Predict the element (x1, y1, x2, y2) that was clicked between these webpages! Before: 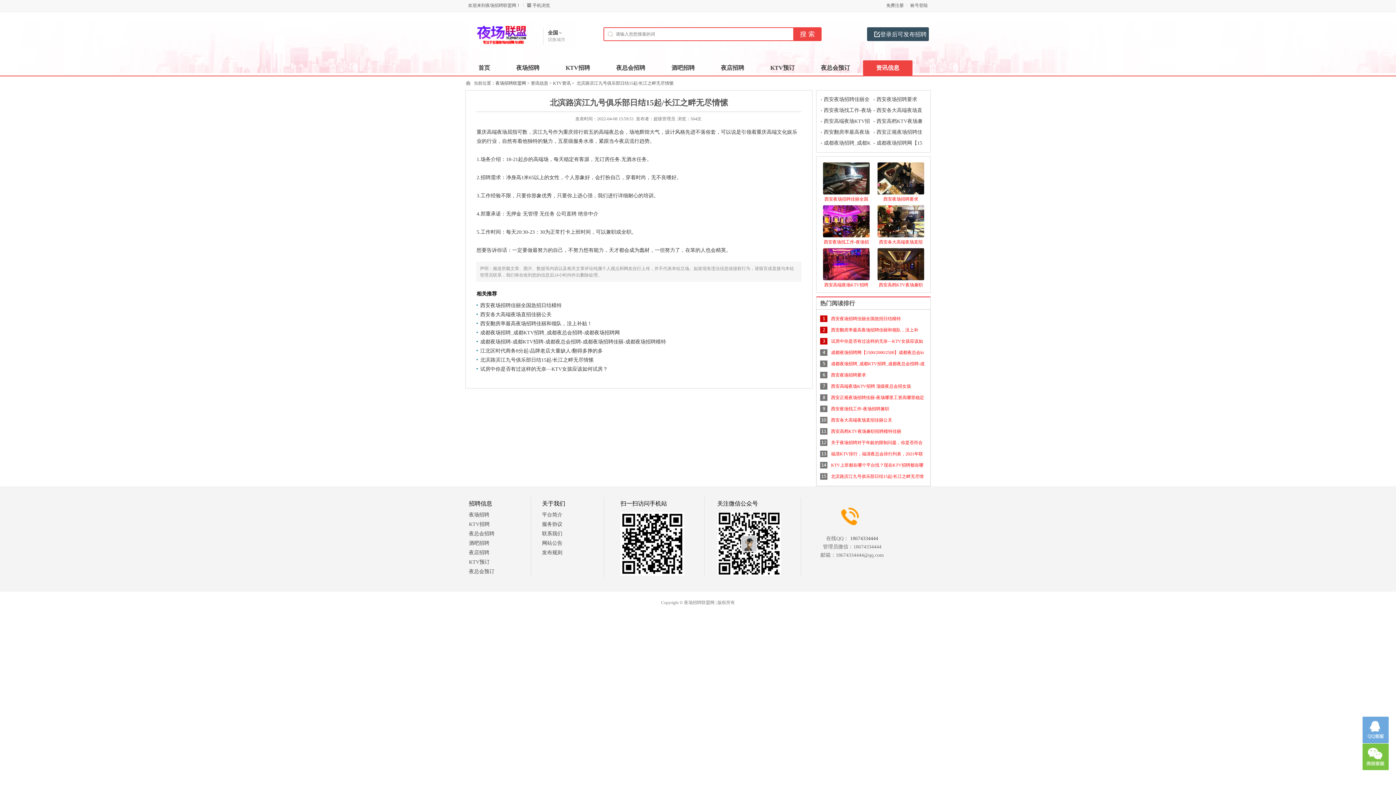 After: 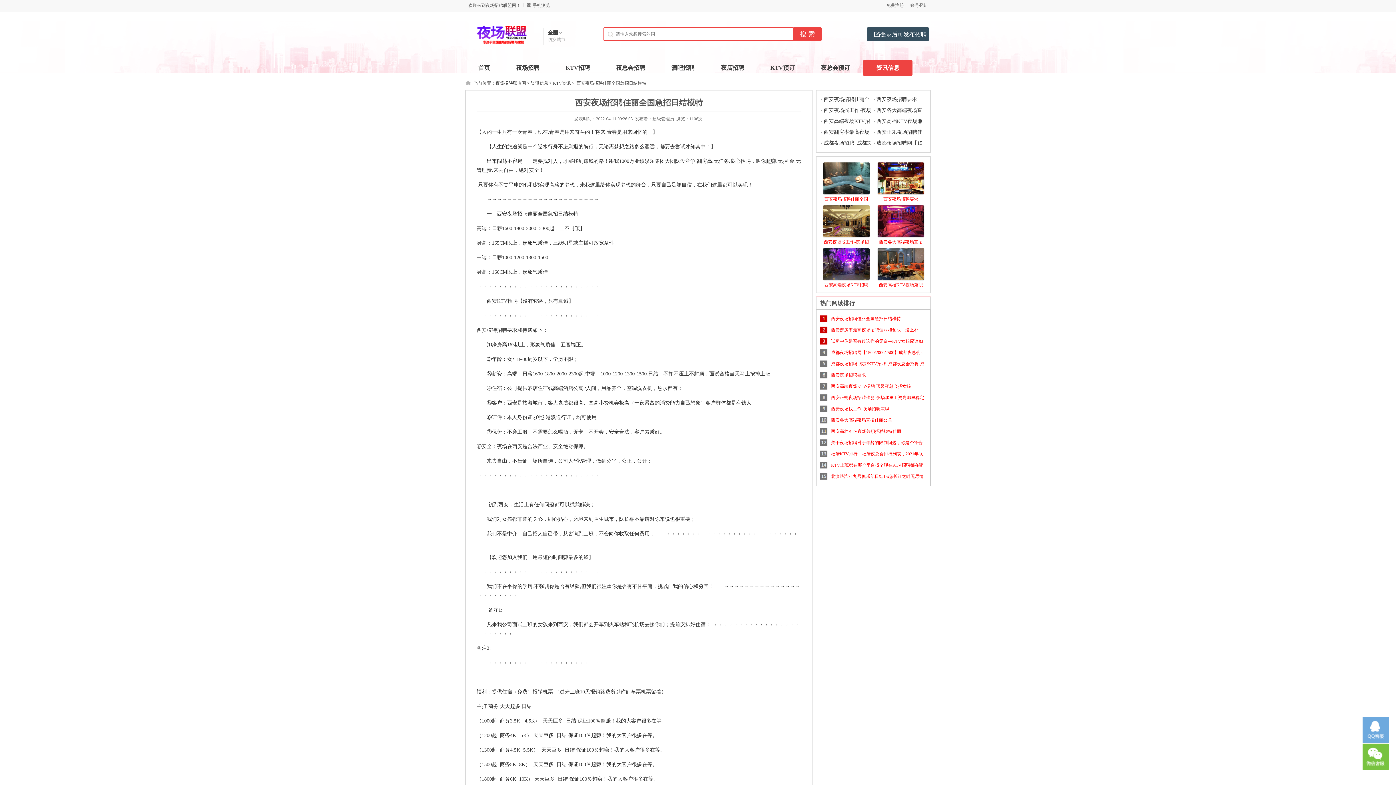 Action: bbox: (822, 190, 870, 196)